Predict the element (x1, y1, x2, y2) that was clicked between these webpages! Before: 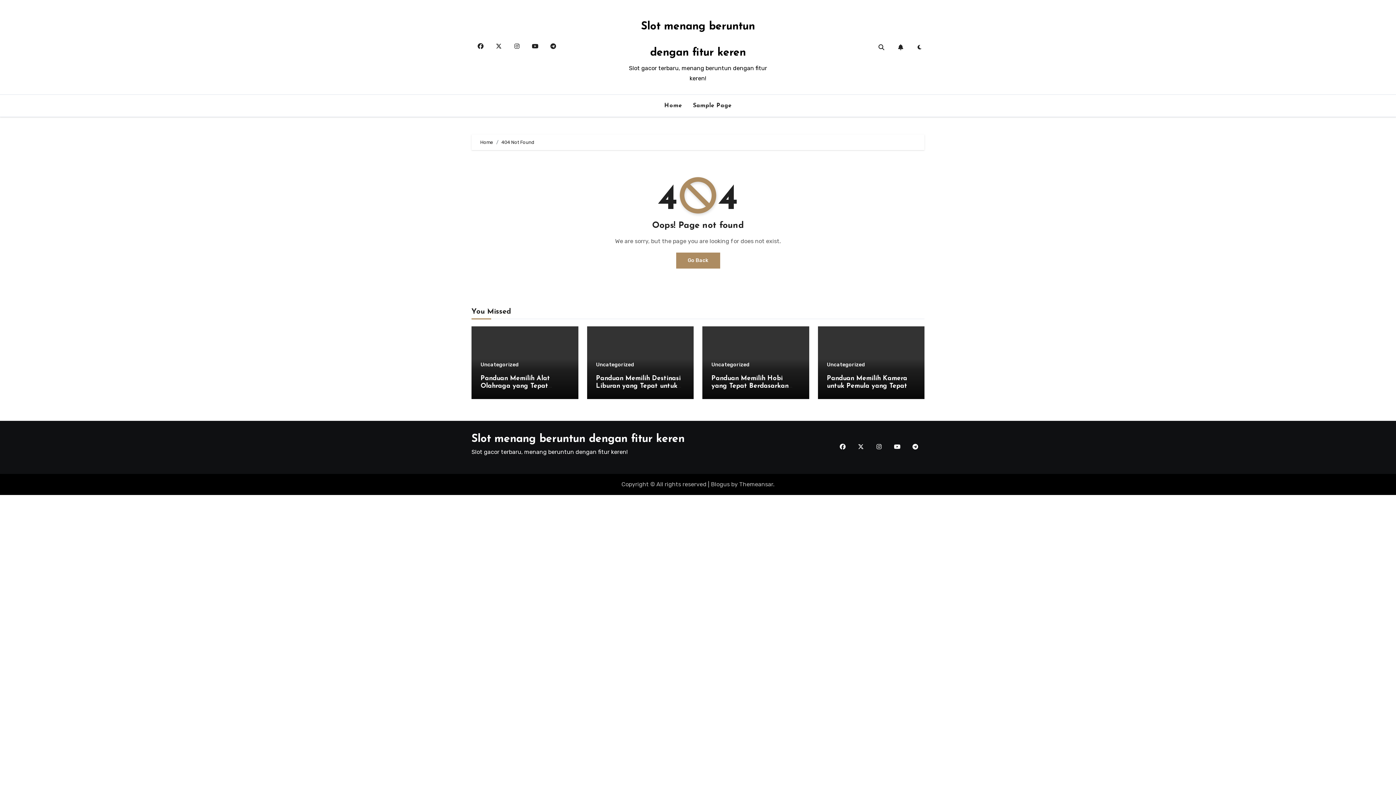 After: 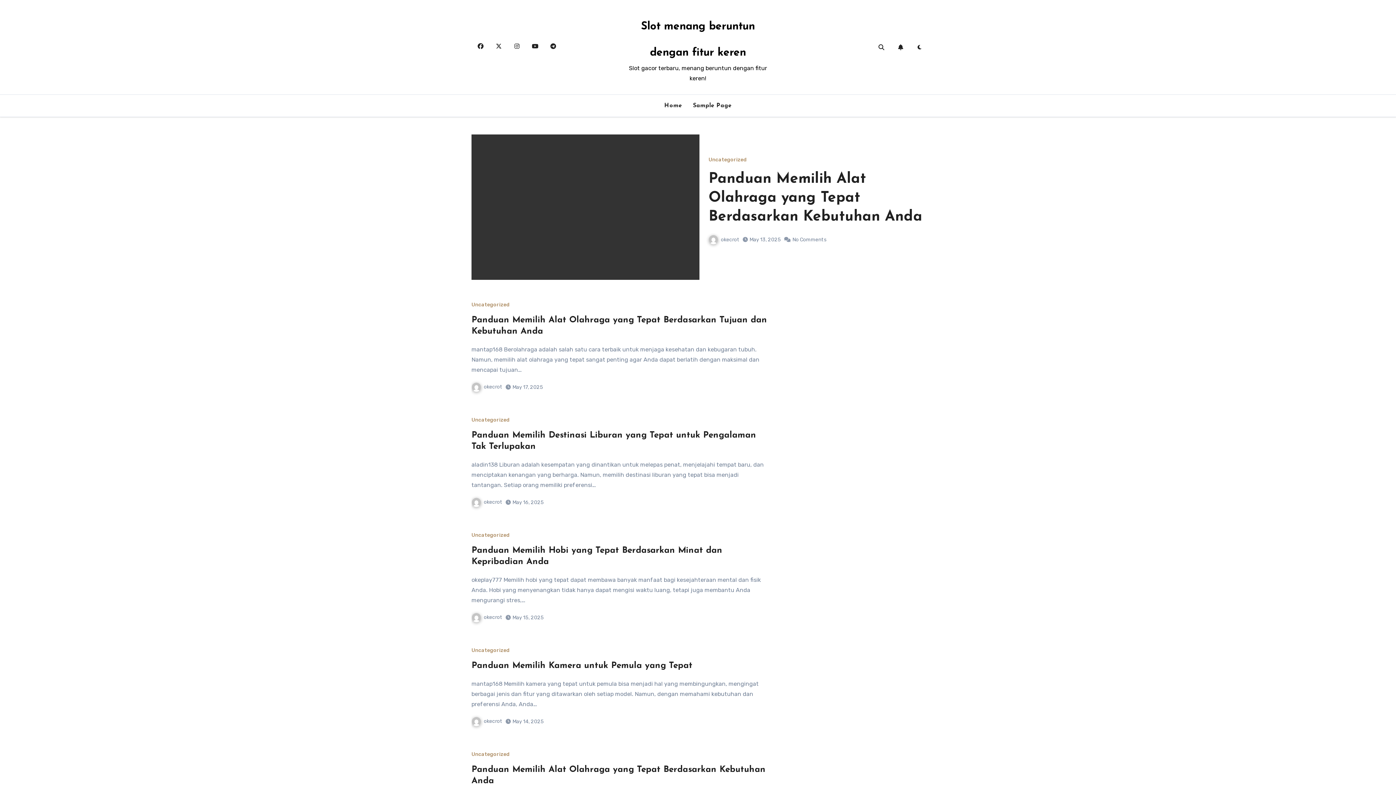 Action: bbox: (480, 139, 493, 145) label: Home